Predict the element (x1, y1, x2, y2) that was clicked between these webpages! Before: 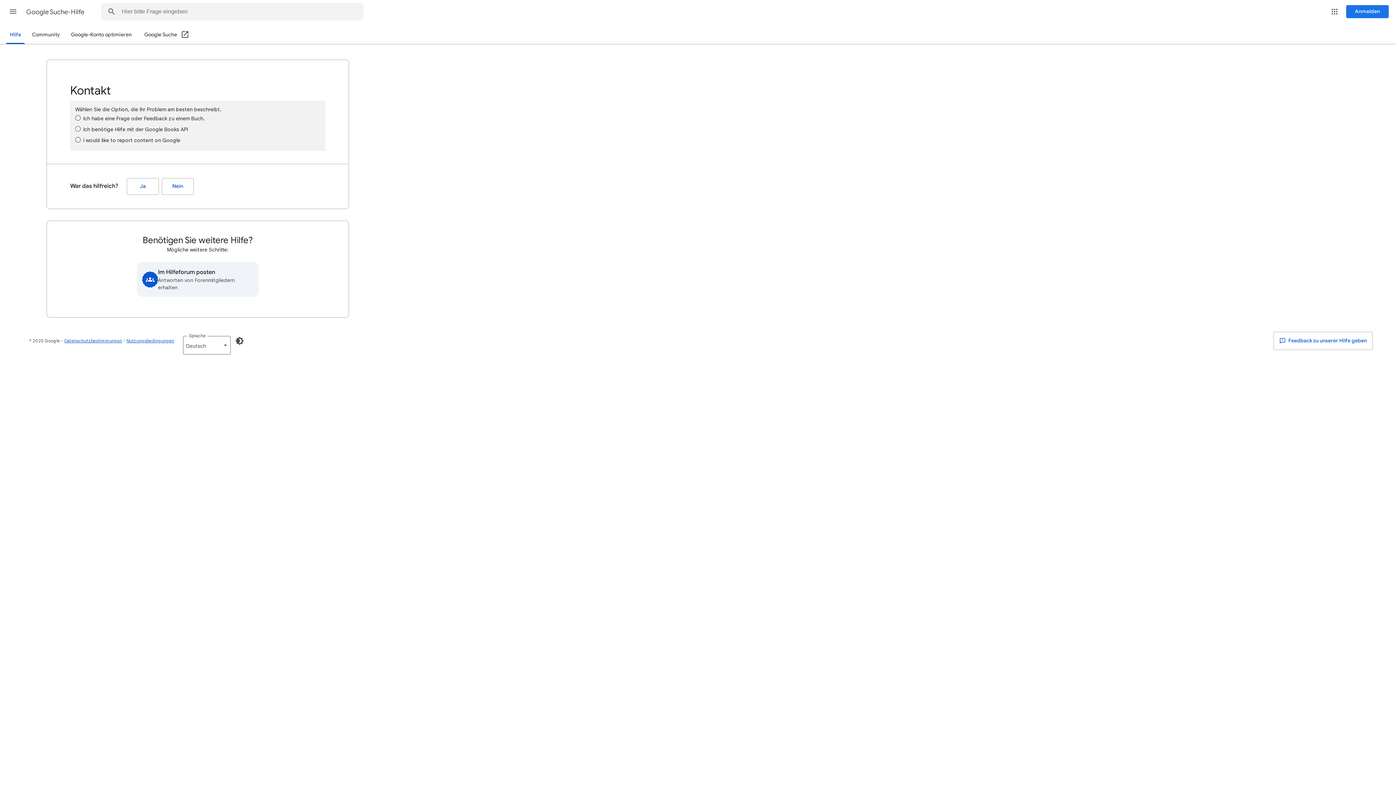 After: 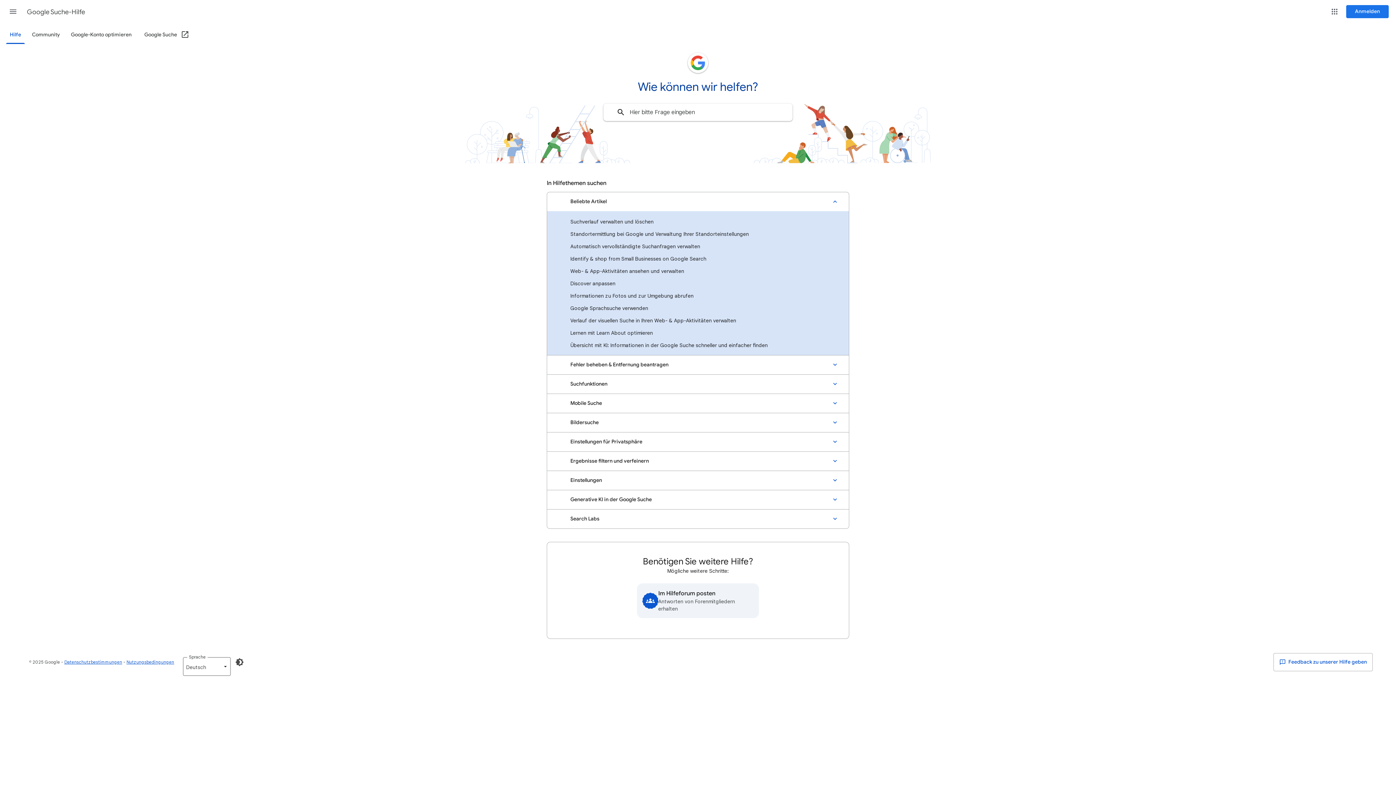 Action: label: Google Suche-Hilfe bbox: (26, 2, 85, 21)